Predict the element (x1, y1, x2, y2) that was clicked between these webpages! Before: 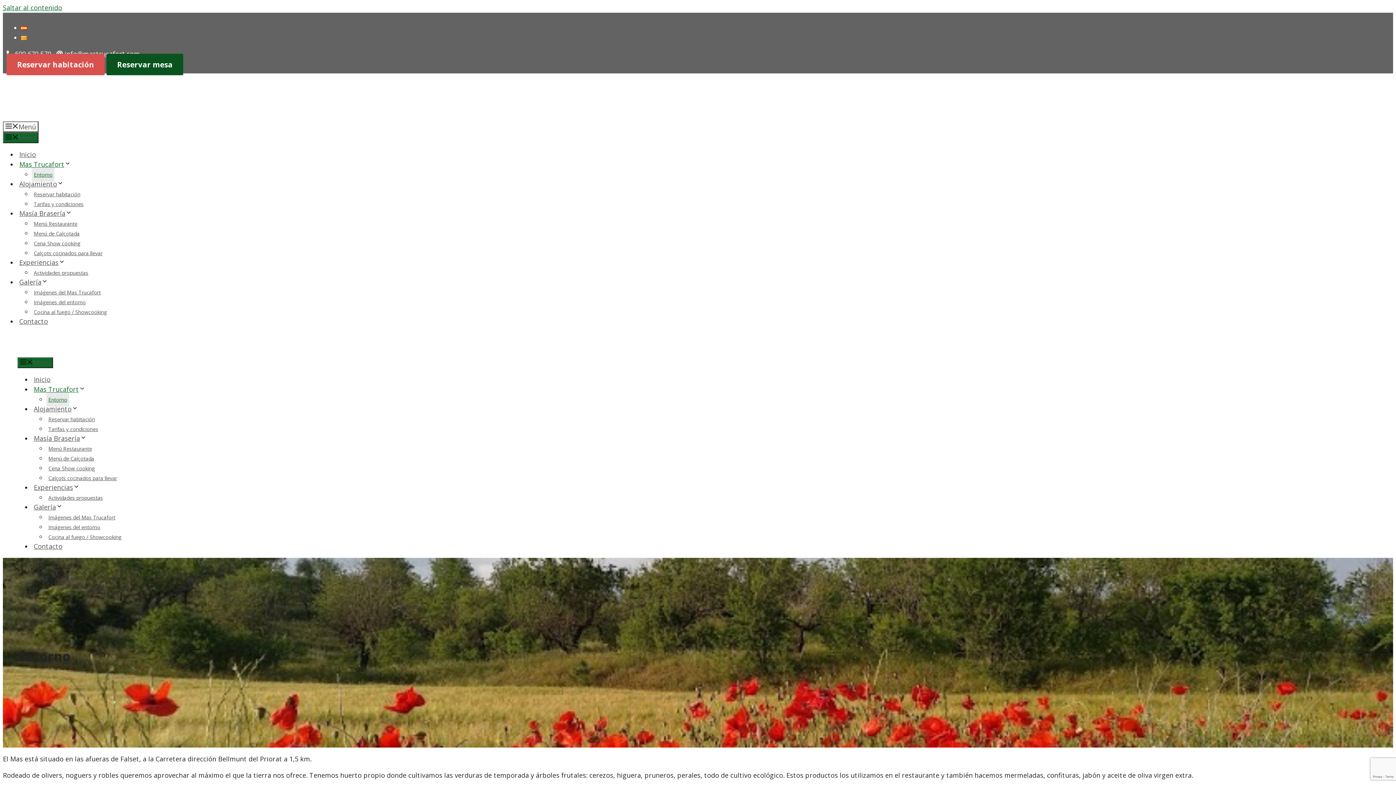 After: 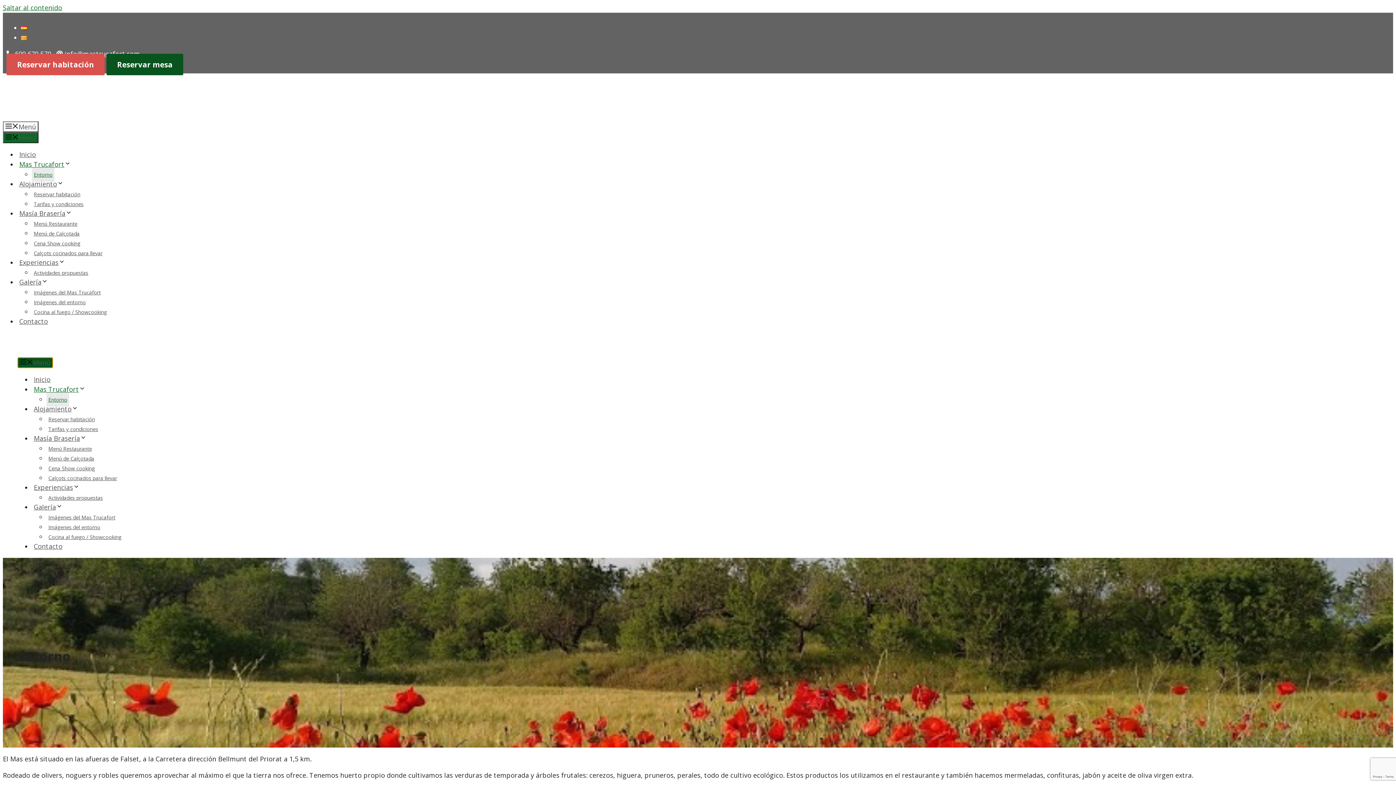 Action: label: Menú bbox: (17, 357, 53, 368)